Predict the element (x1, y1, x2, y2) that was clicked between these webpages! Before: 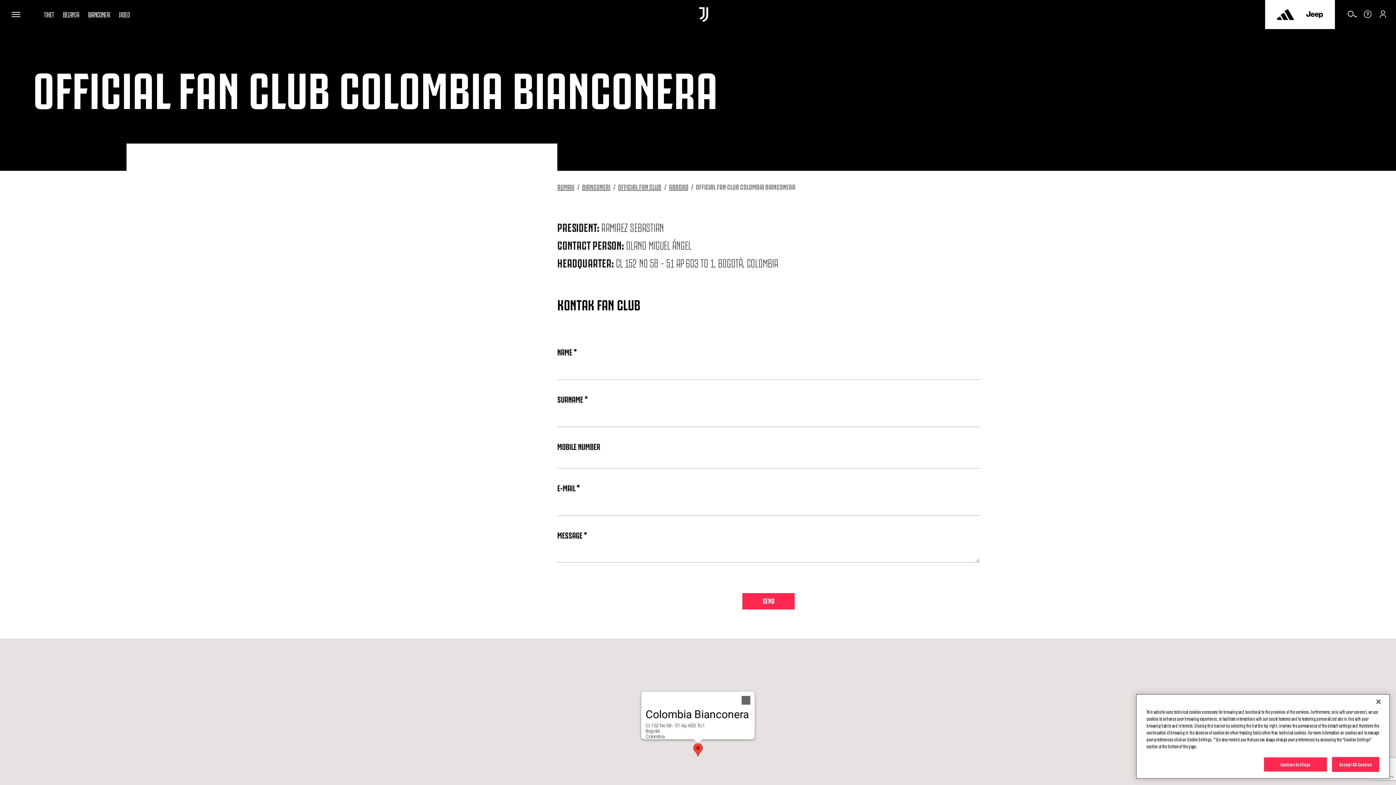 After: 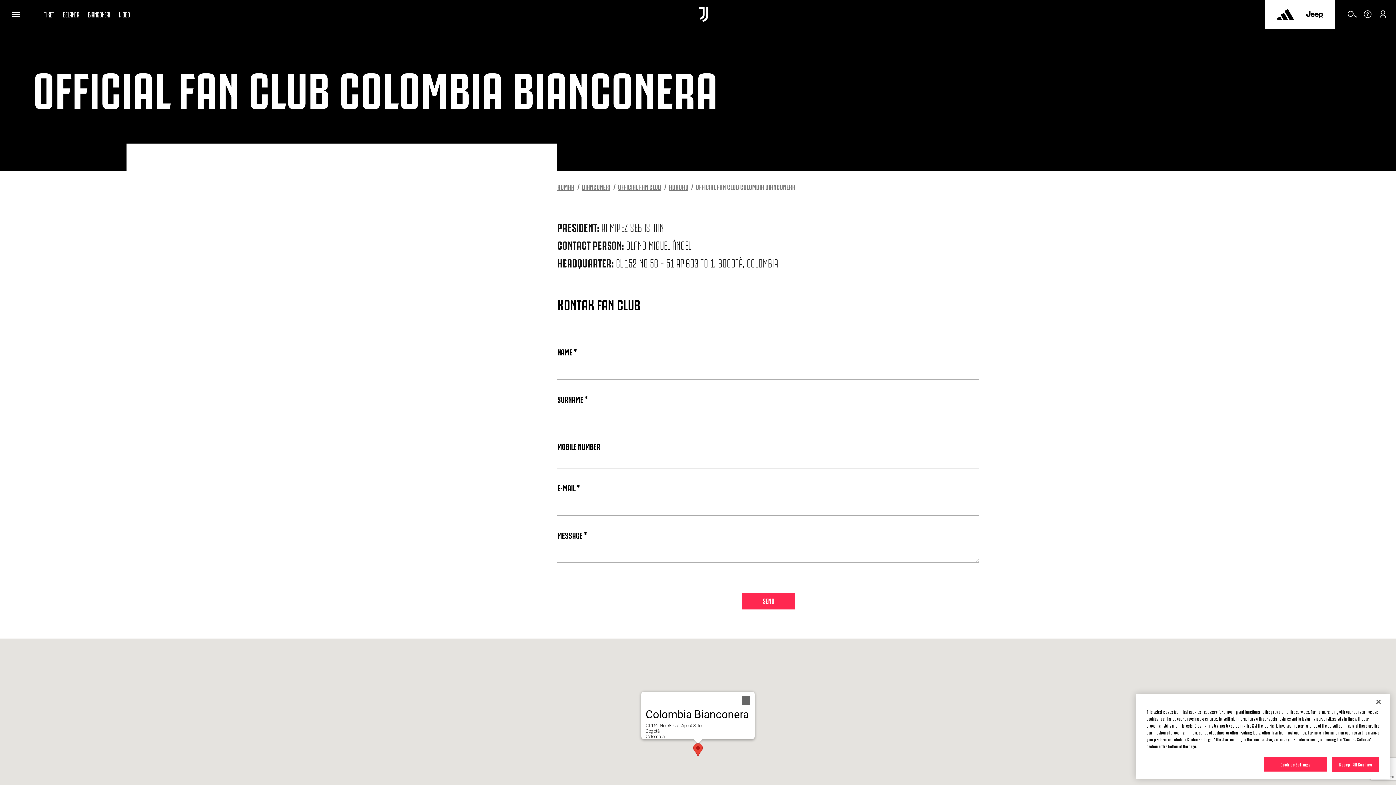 Action: bbox: (693, 743, 702, 757) label: Colombia Bianconera